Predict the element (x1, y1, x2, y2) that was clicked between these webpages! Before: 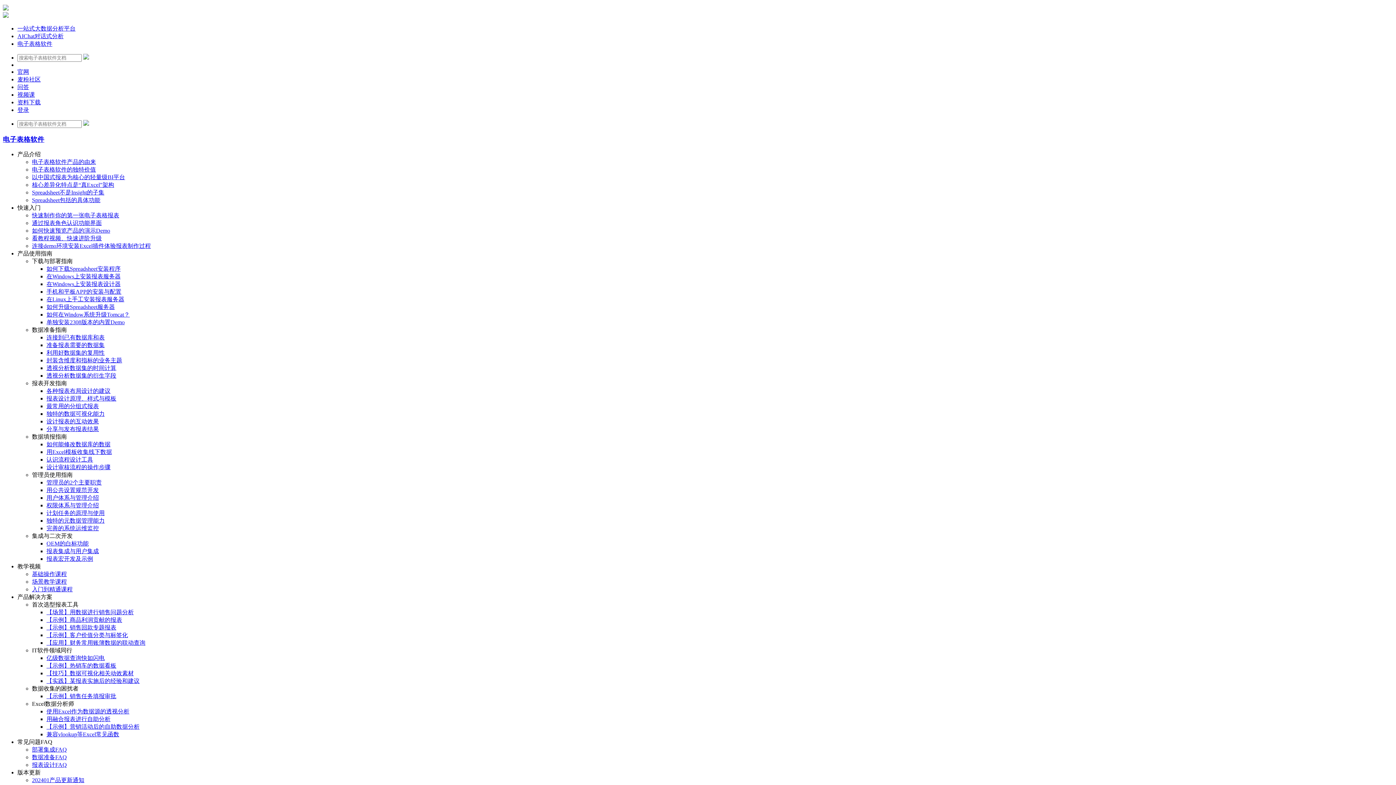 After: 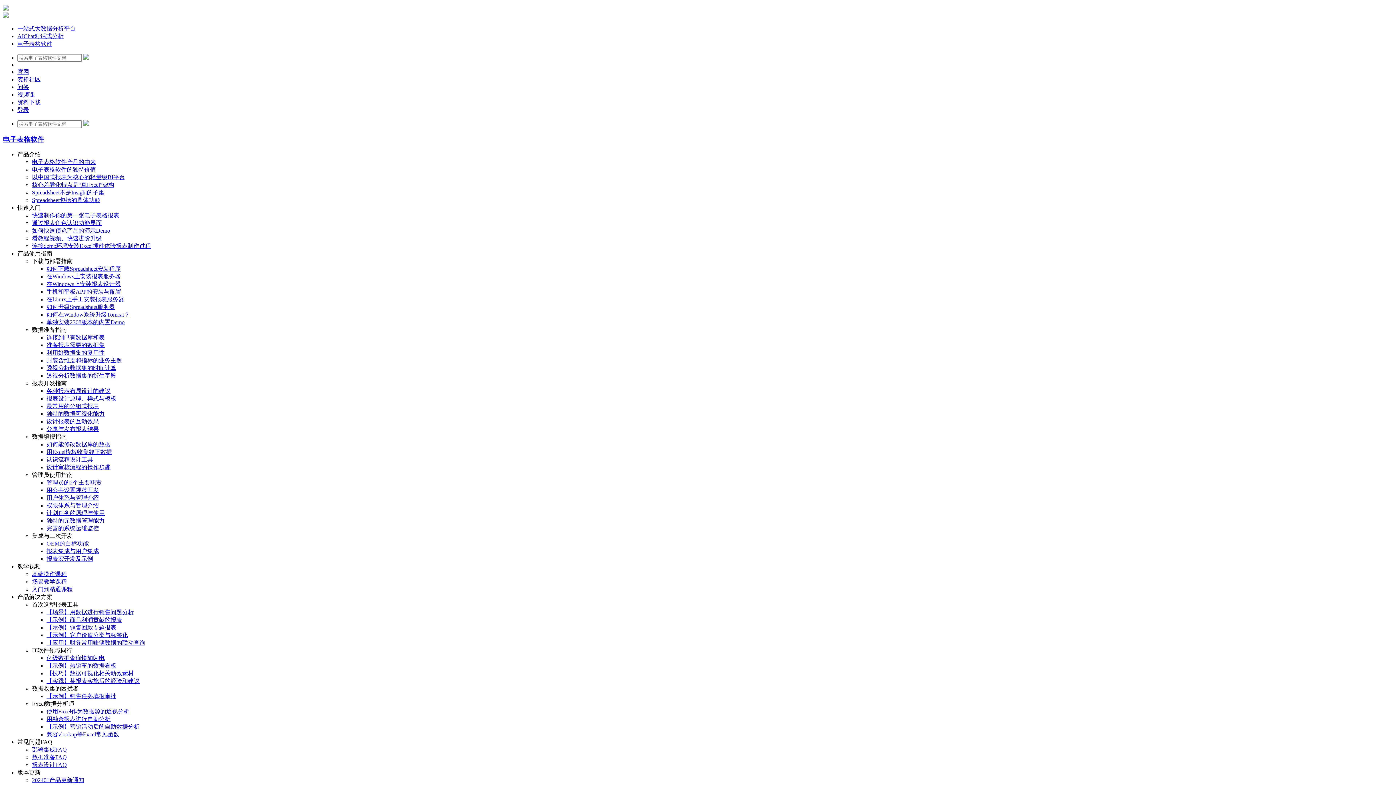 Action: label: 分享与发布报表结果 bbox: (46, 425, 1393, 433)